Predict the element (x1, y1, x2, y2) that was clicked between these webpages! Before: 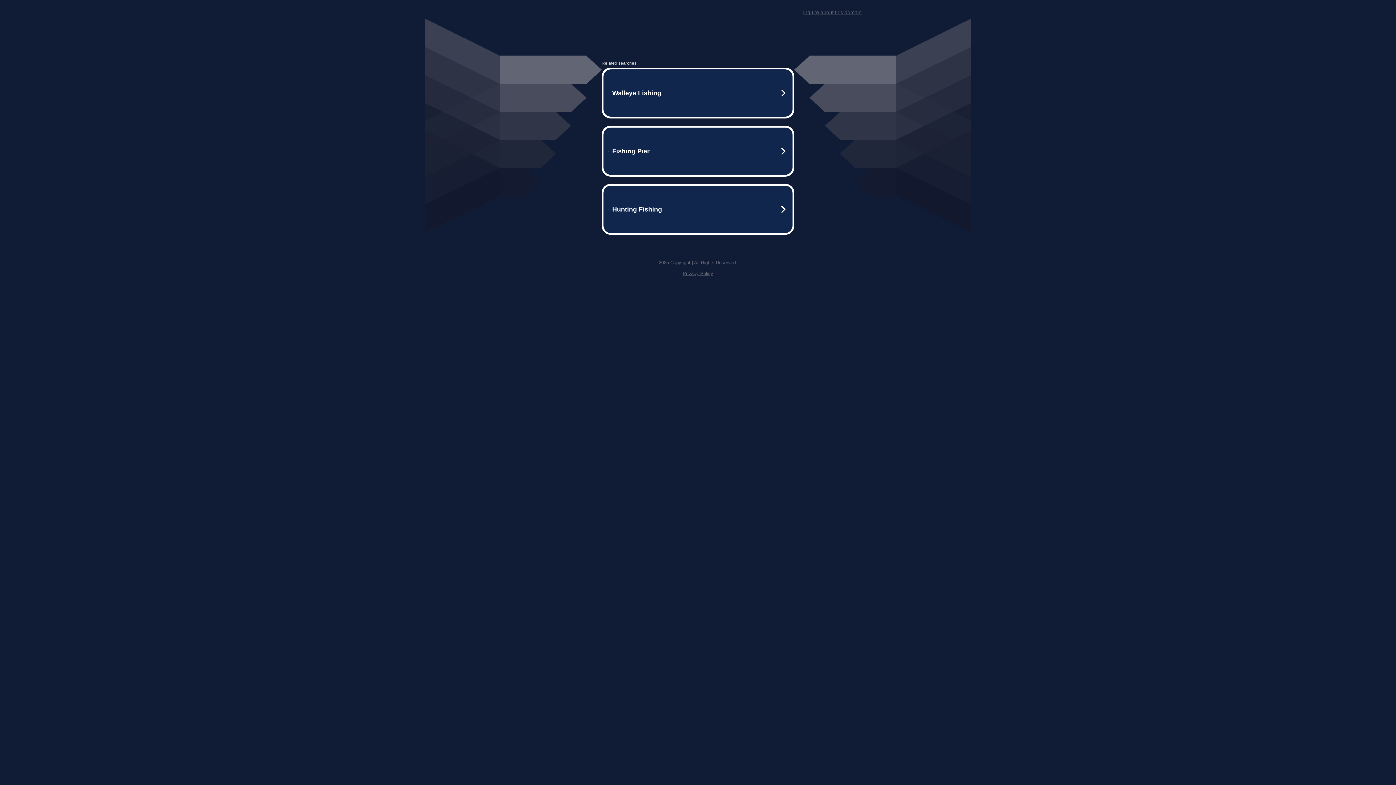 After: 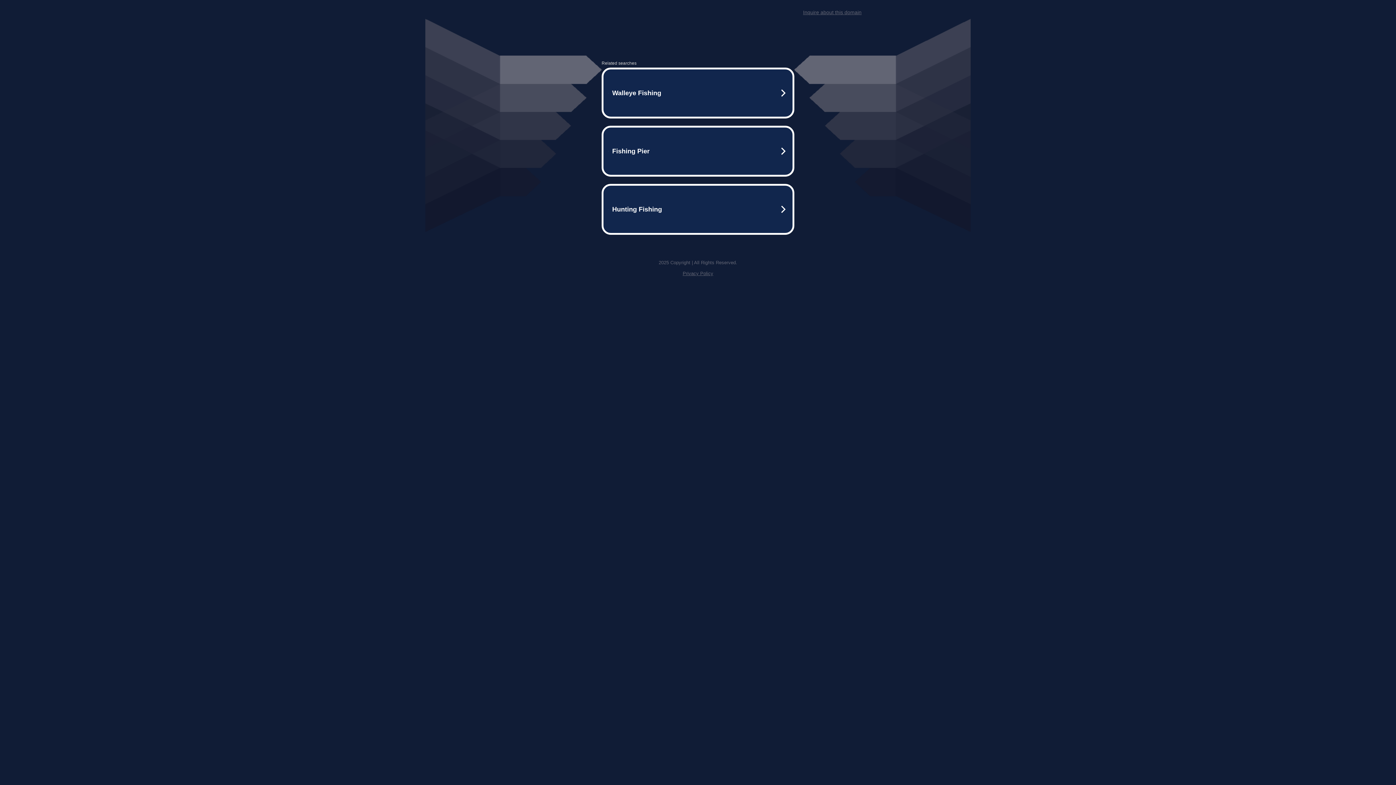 Action: label: Inquire about this domain bbox: (803, 9, 861, 15)